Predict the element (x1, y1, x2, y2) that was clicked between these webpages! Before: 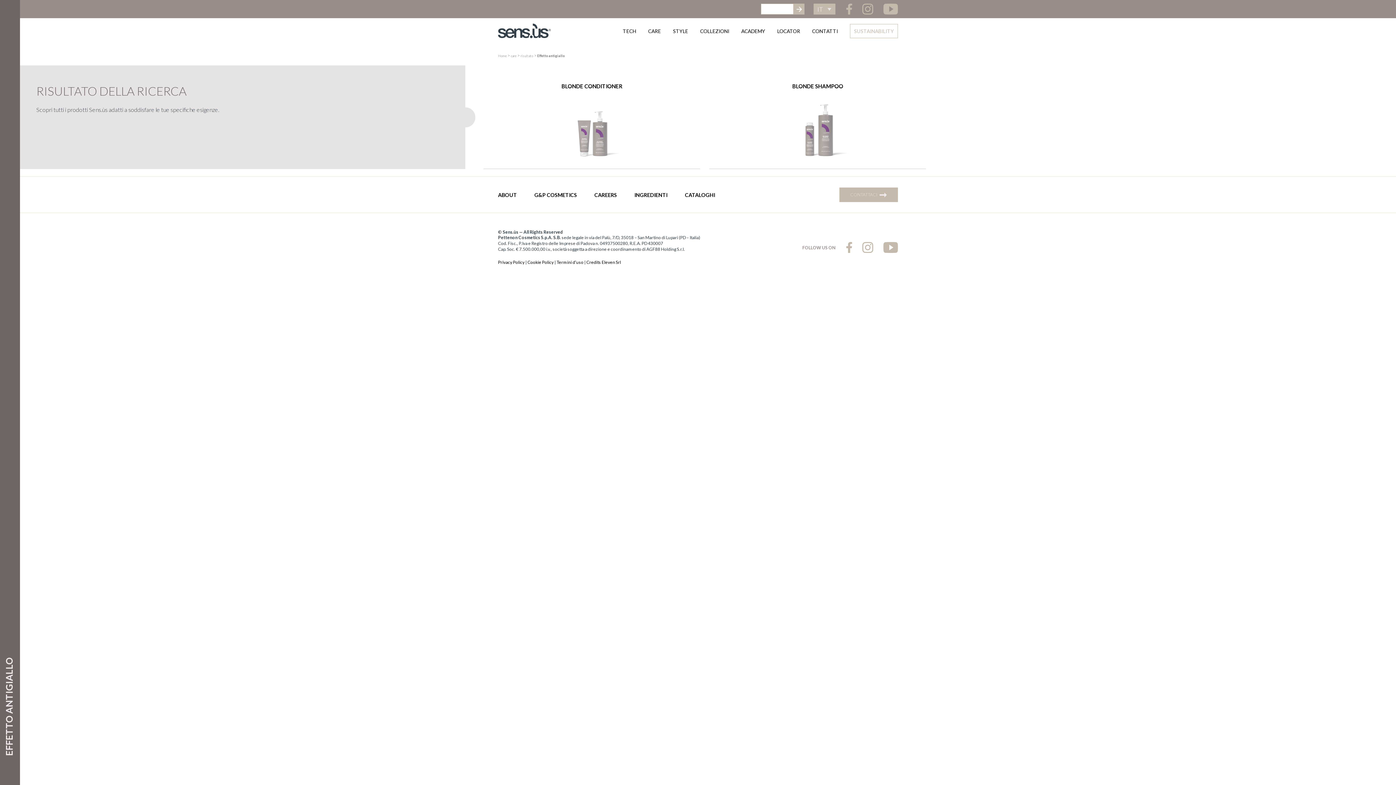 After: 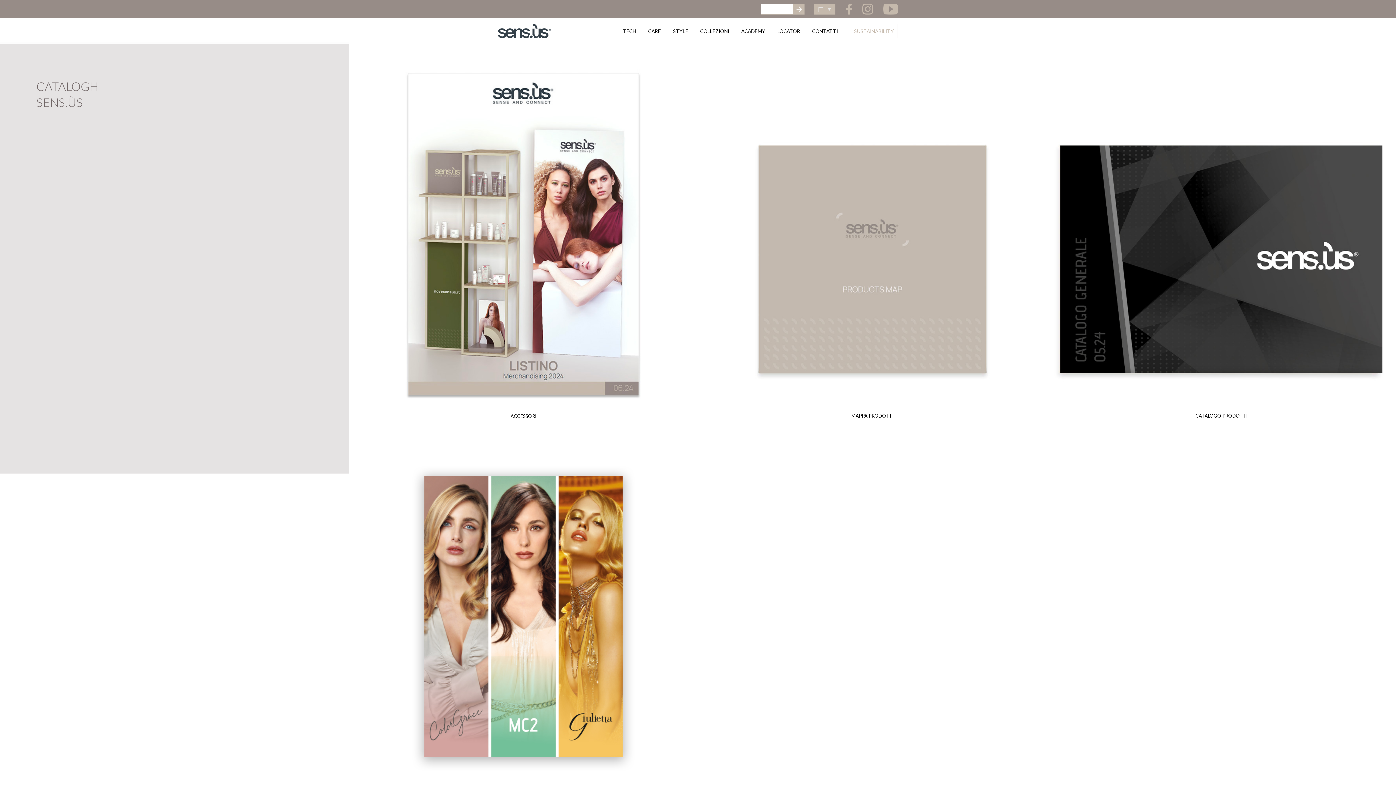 Action: label: CATALOGHI bbox: (685, 192, 715, 198)